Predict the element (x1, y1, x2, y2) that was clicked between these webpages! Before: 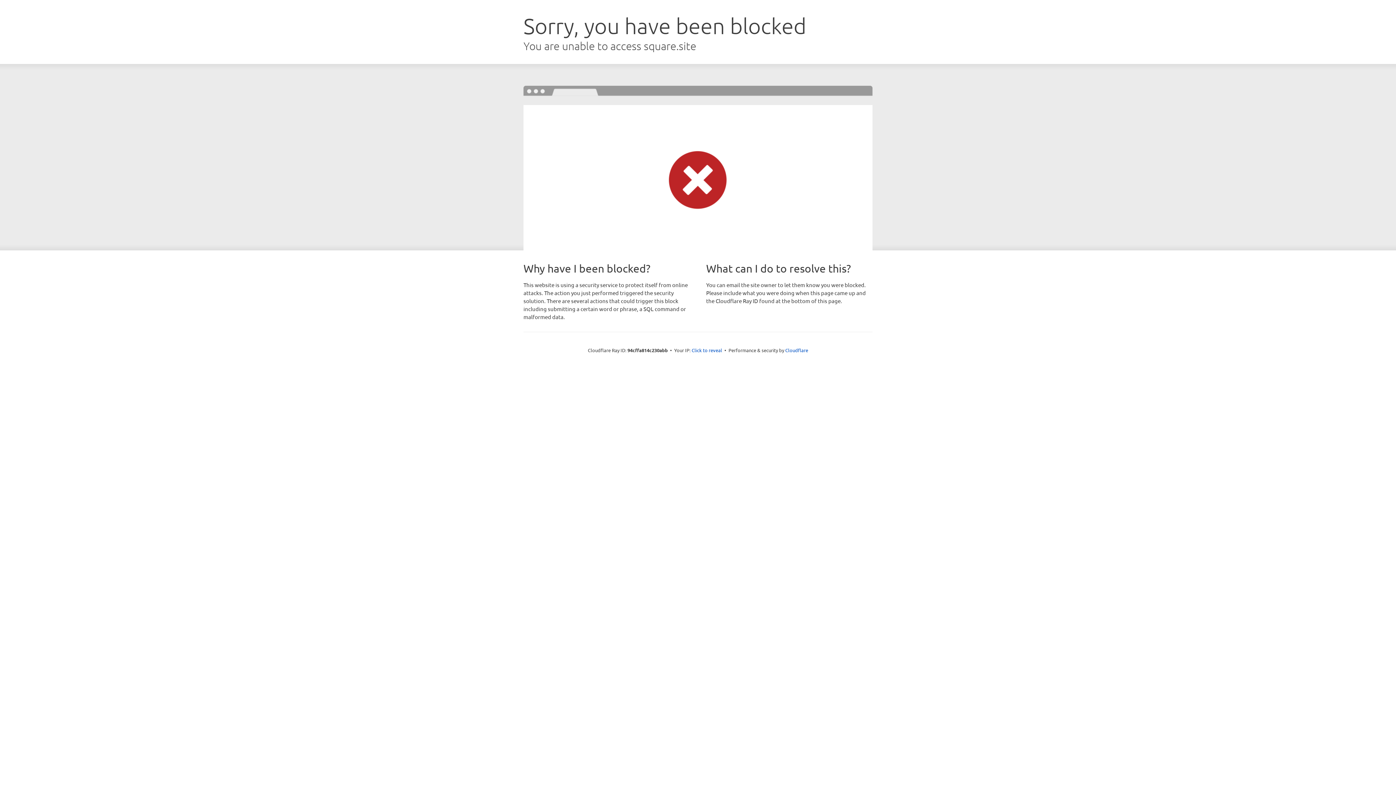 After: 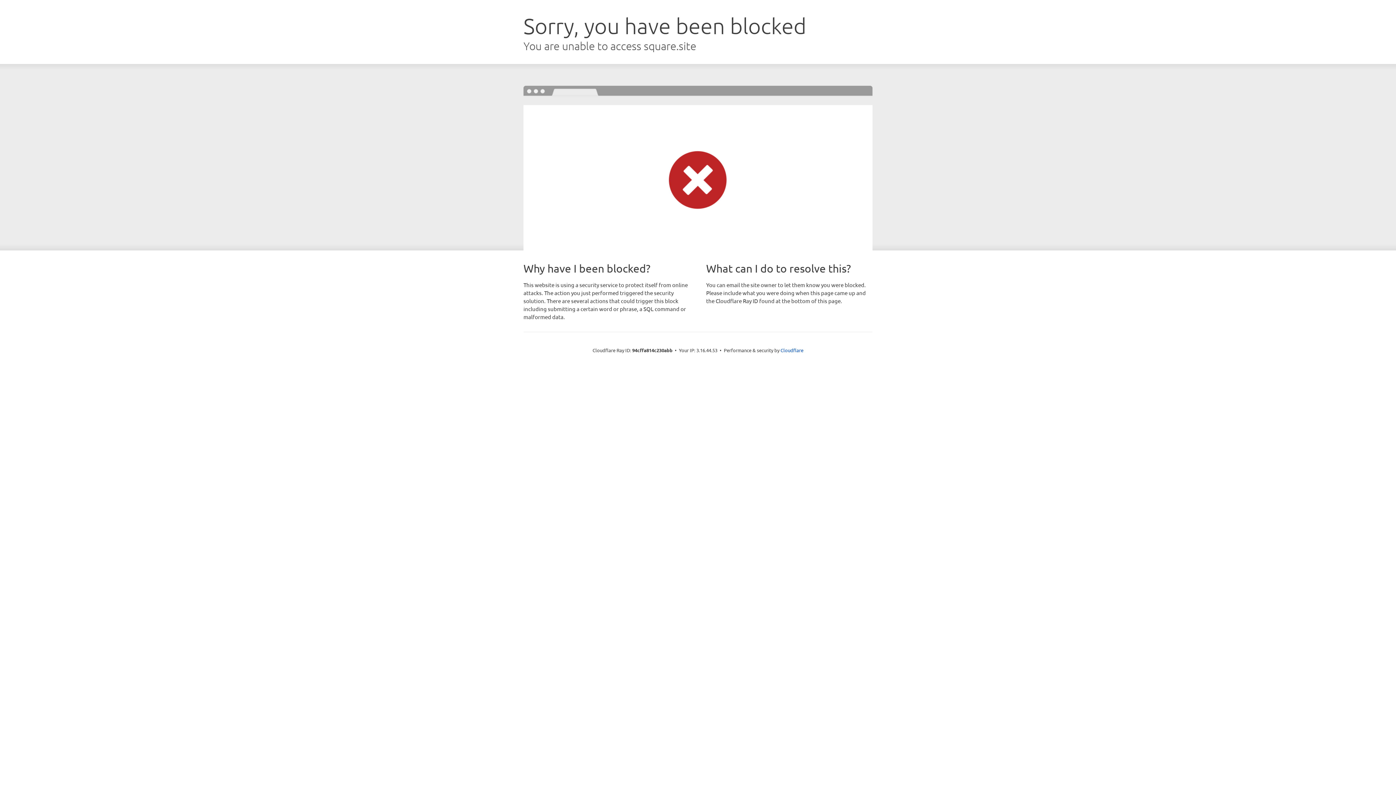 Action: bbox: (691, 346, 722, 353) label: Click to reveal